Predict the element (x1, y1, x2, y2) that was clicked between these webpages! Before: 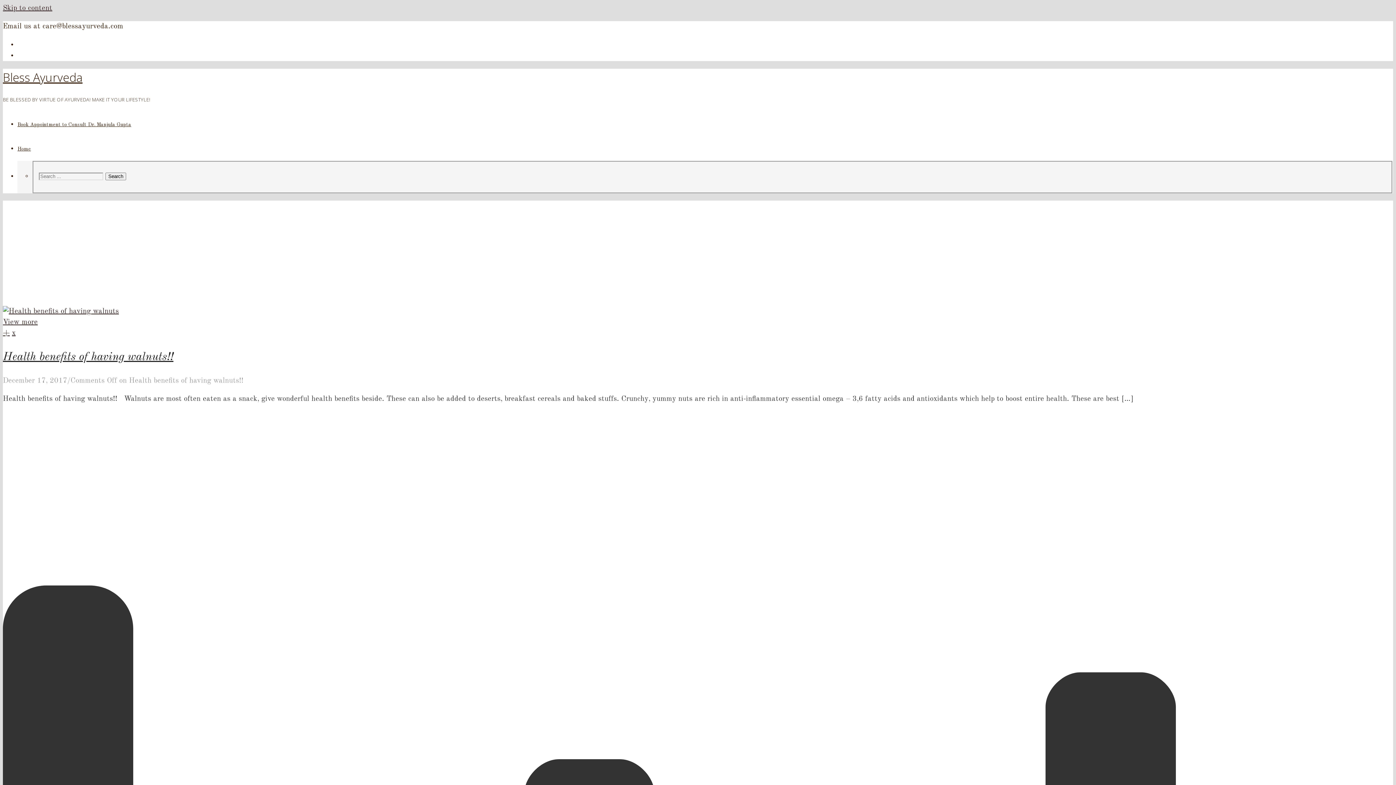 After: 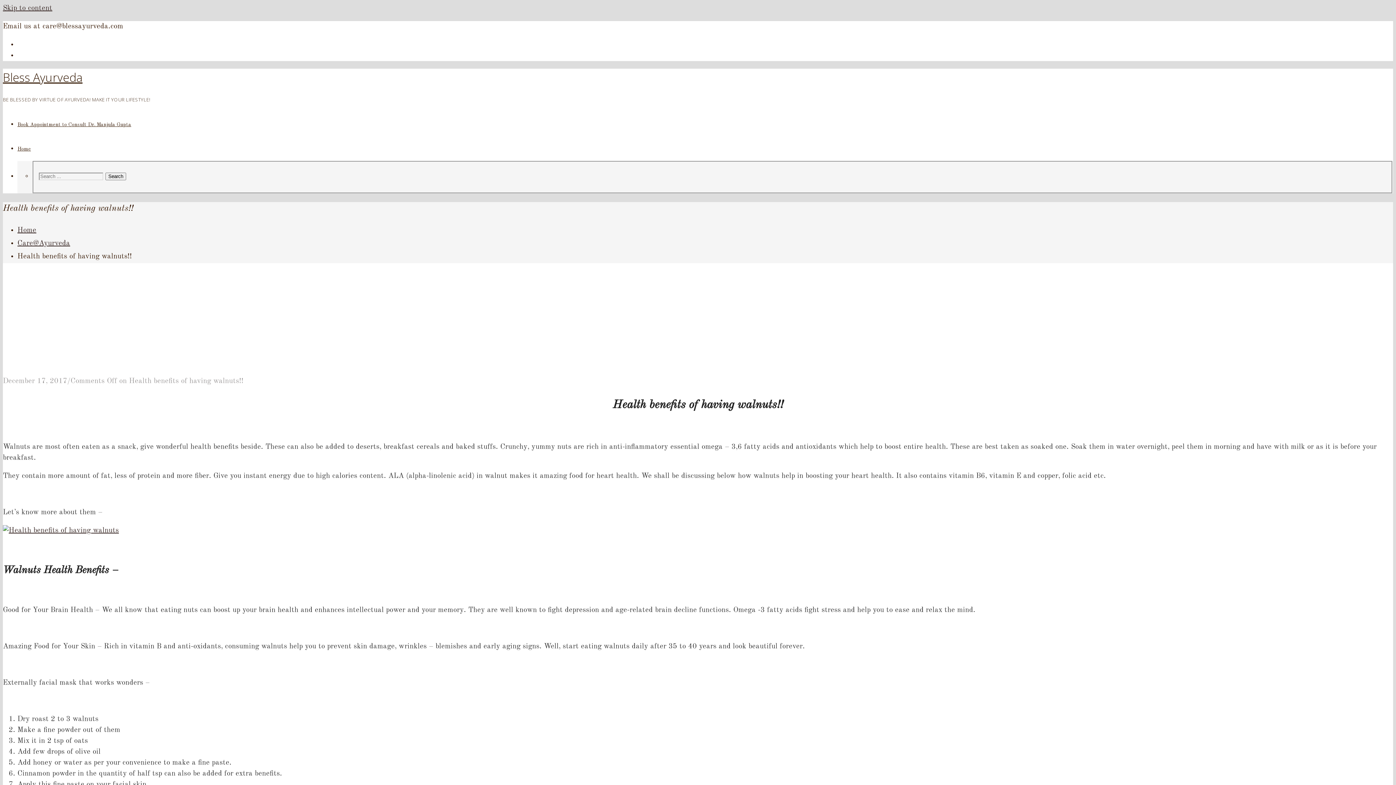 Action: bbox: (2, 329, 9, 337) label: +